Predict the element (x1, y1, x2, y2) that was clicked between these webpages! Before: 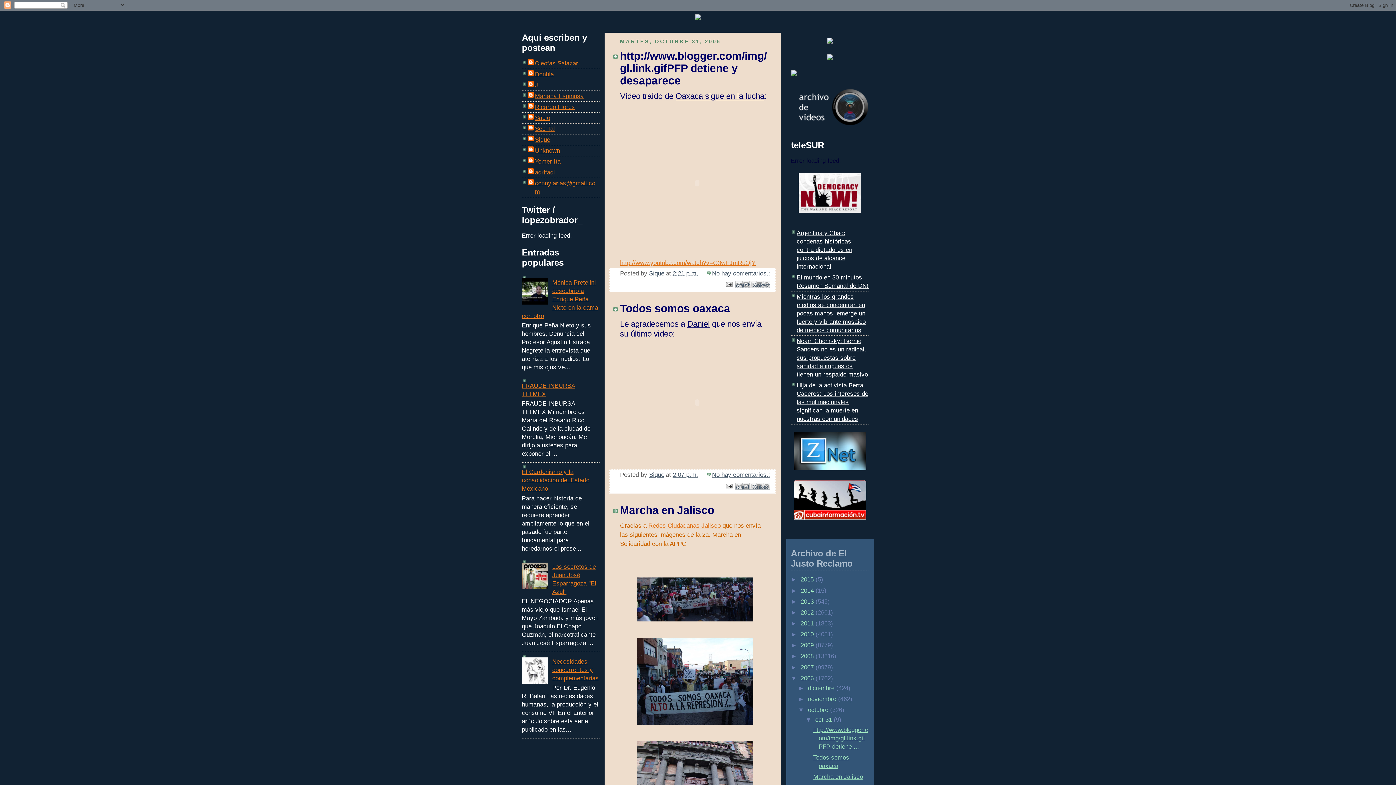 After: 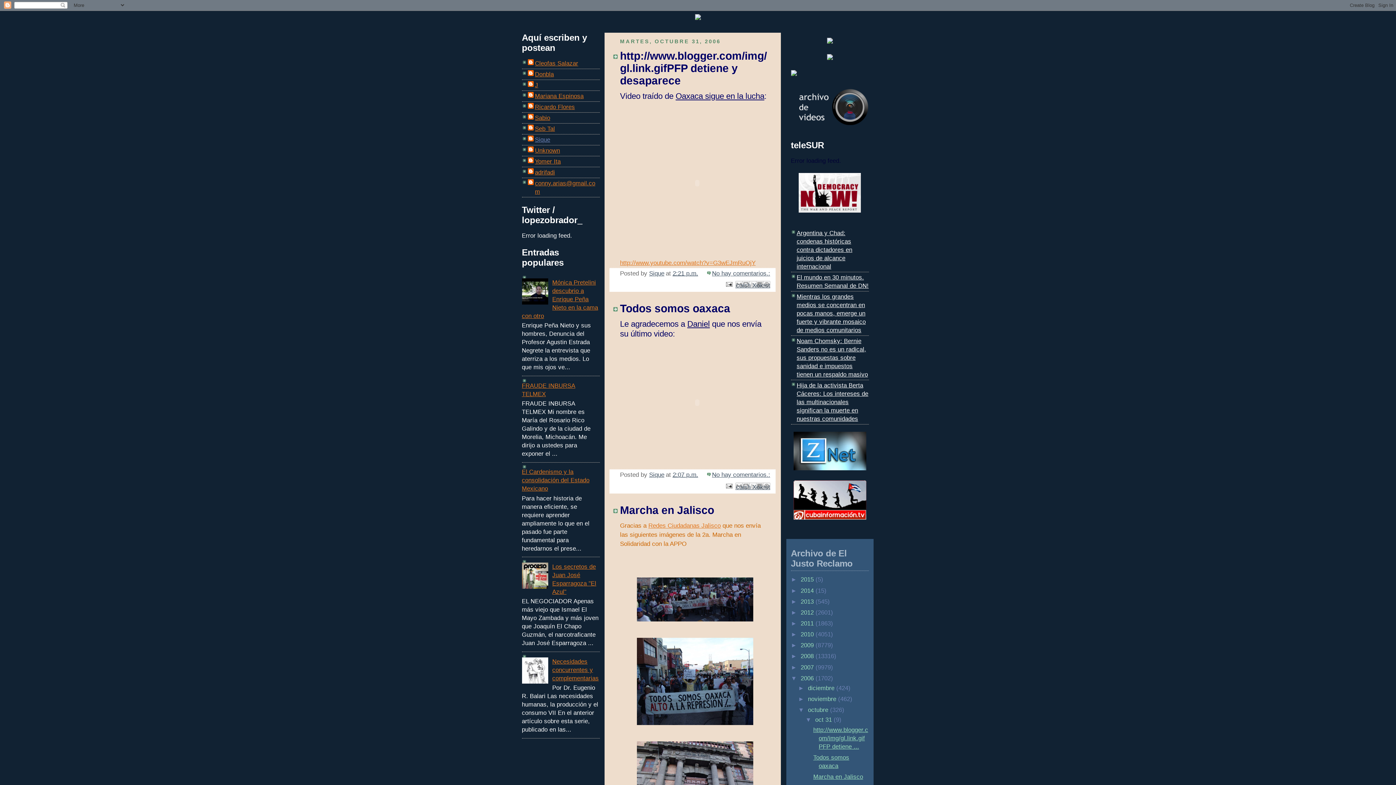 Action: bbox: (527, 135, 550, 143) label: Sique